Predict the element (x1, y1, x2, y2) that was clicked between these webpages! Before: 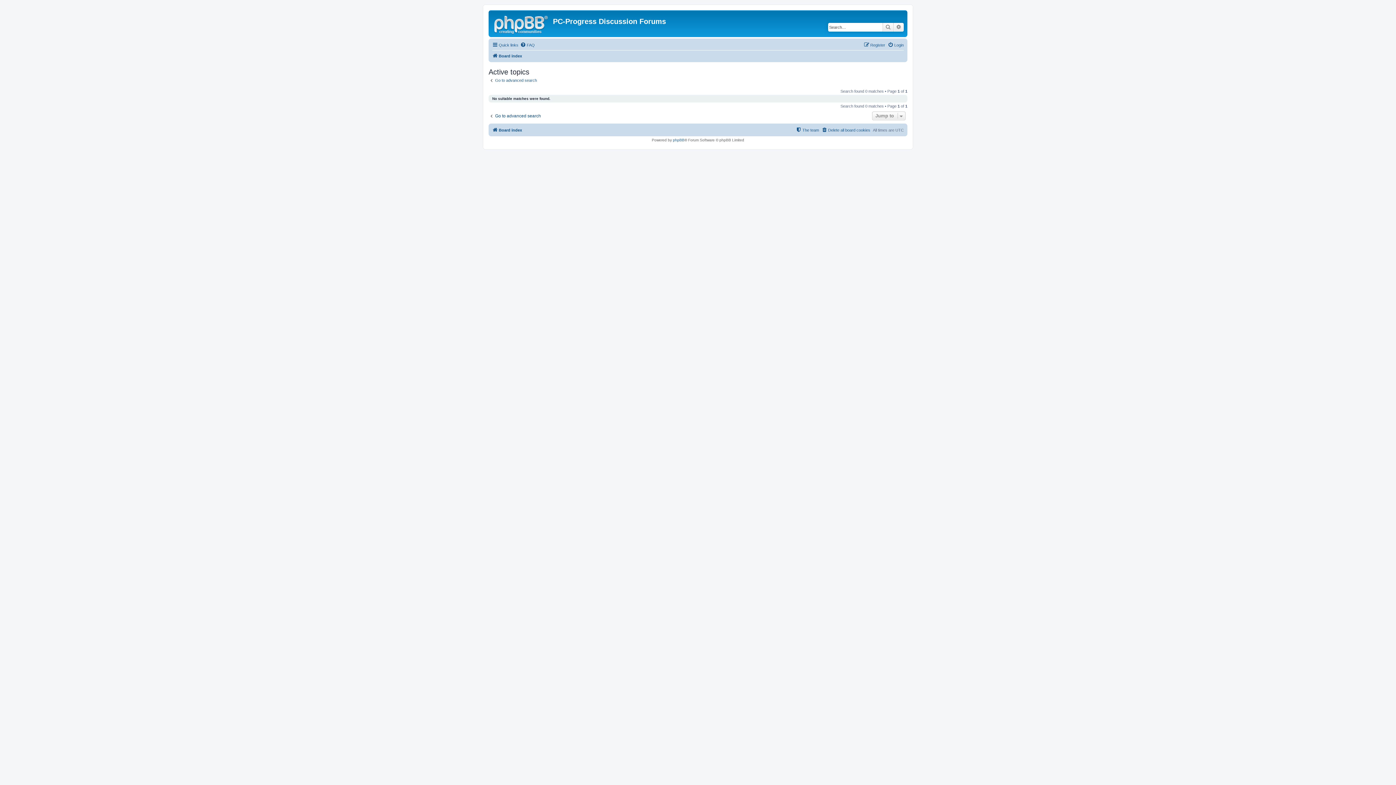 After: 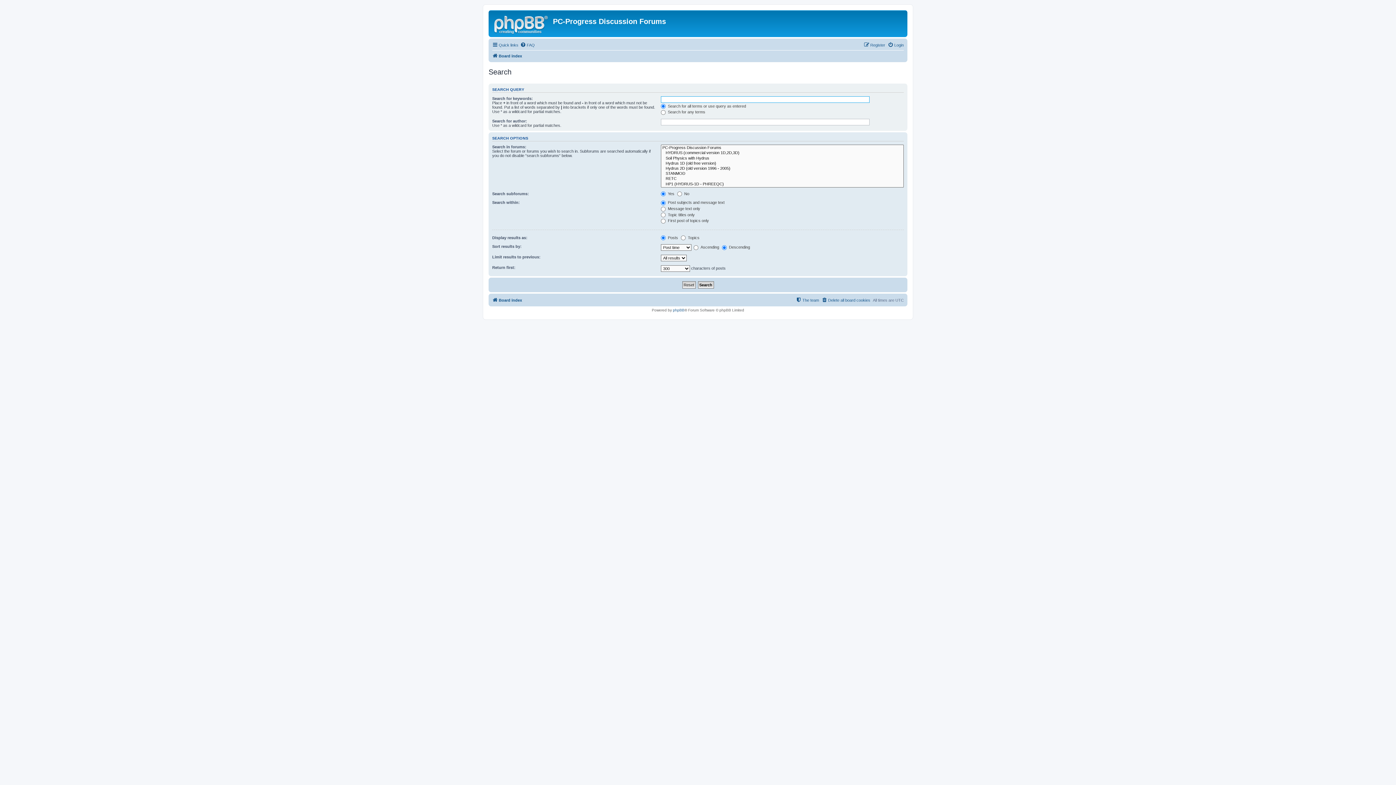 Action: bbox: (882, 22, 893, 31) label: Search